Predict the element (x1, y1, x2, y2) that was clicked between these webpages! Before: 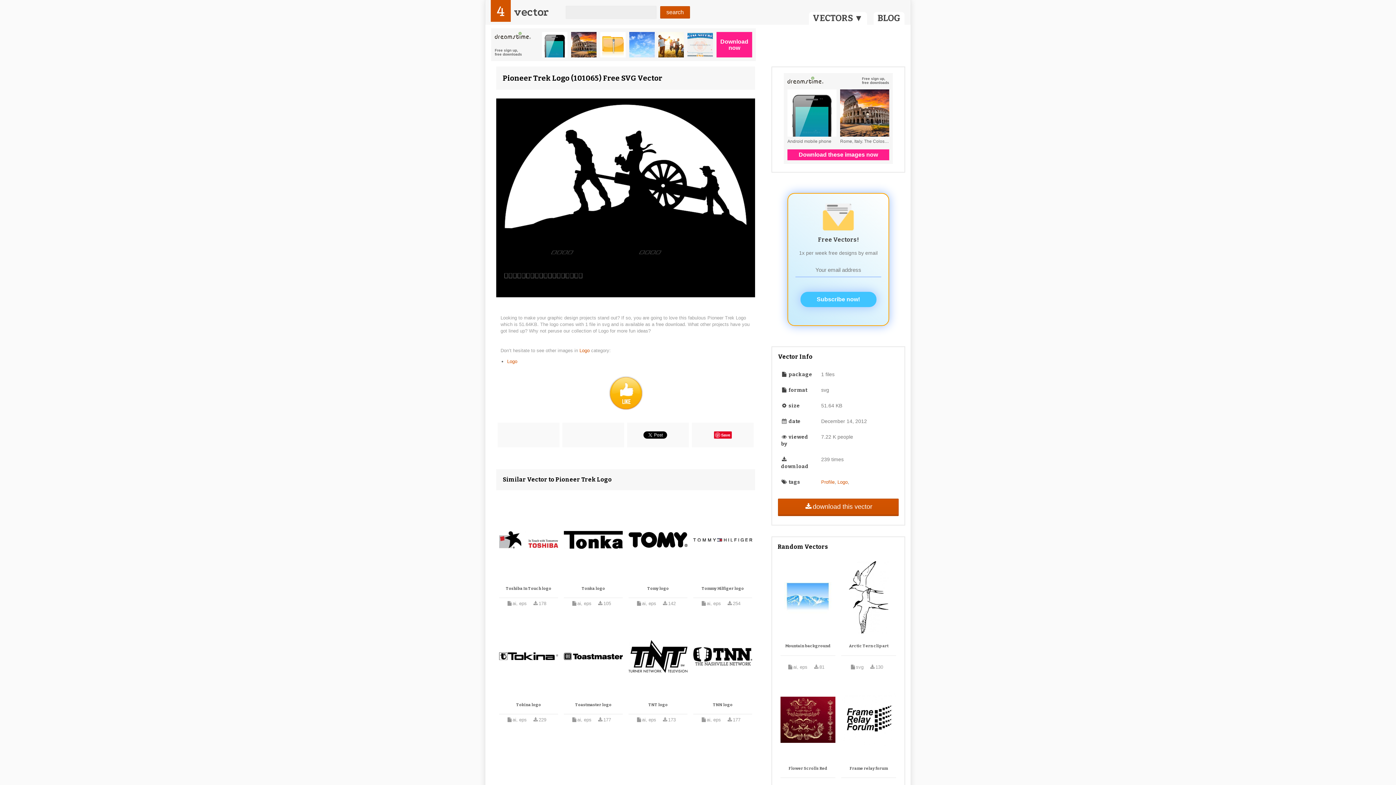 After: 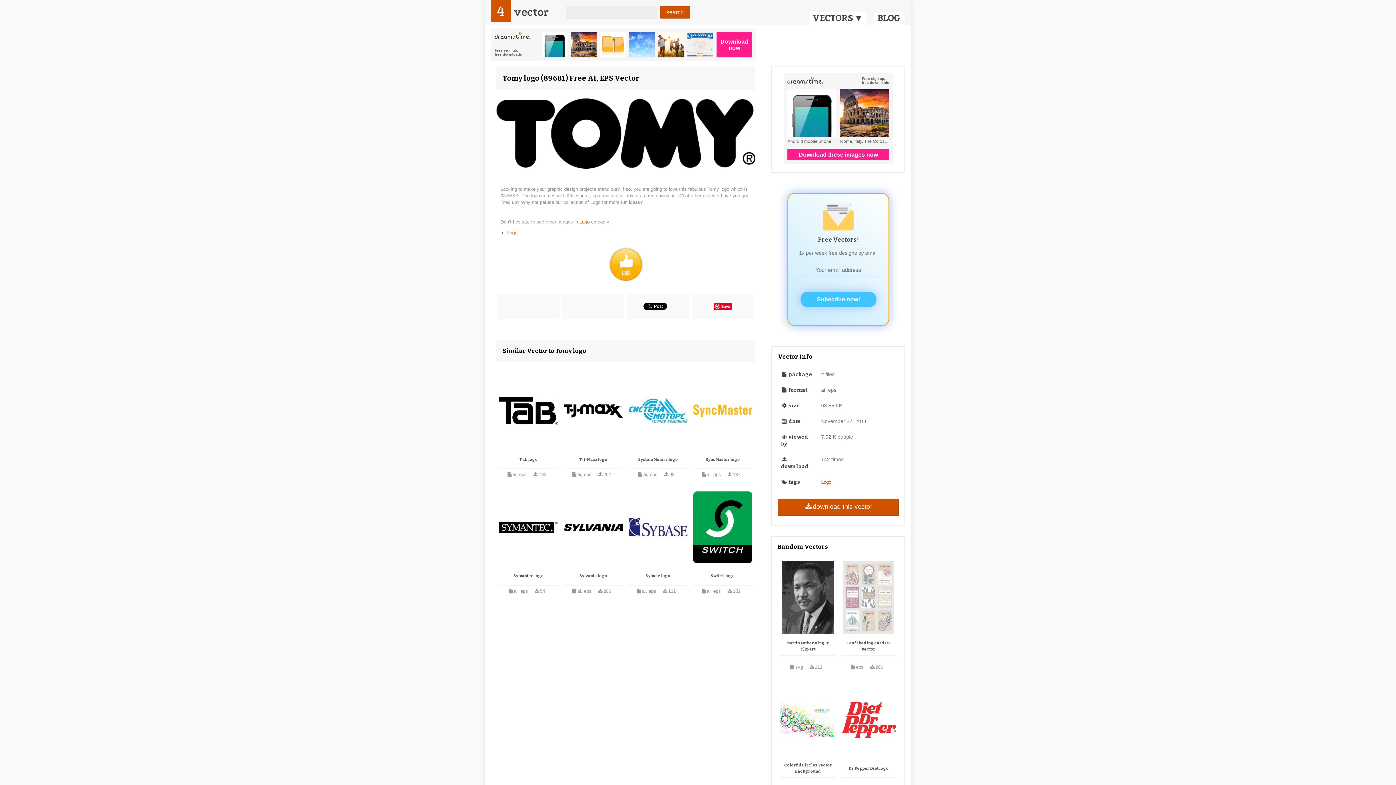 Action: bbox: (628, 503, 687, 576)